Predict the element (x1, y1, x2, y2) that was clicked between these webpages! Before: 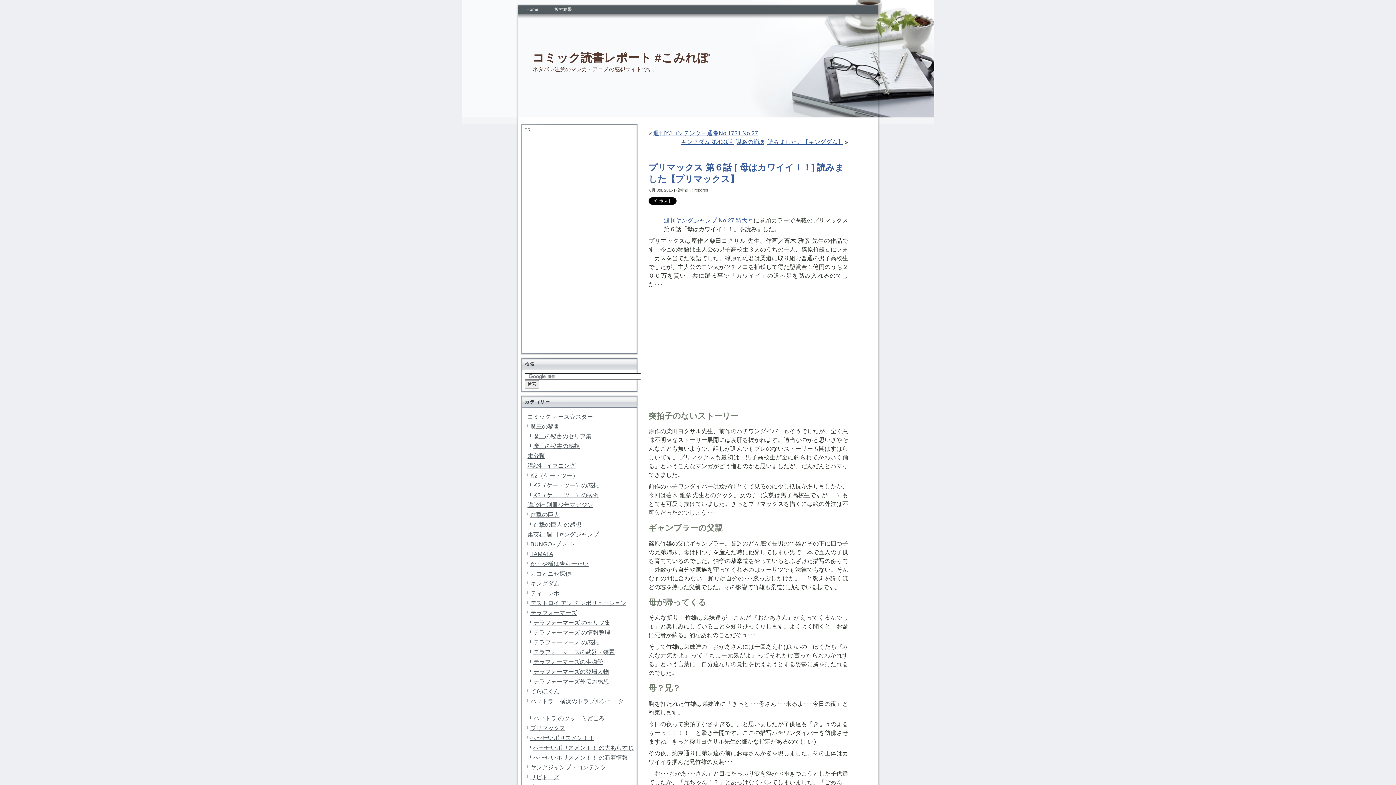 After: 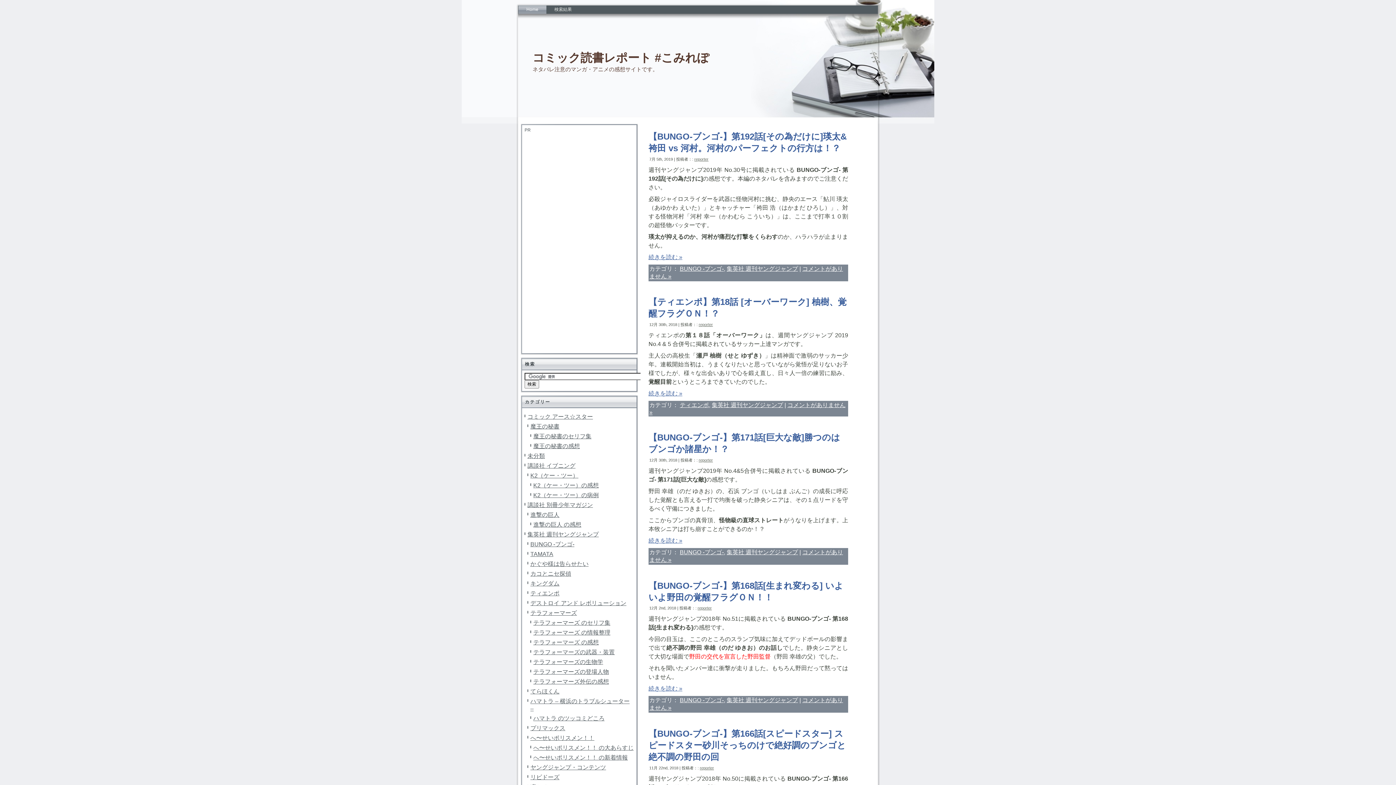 Action: bbox: (532, 51, 709, 64) label: コミック読書レポート #こみれぽ